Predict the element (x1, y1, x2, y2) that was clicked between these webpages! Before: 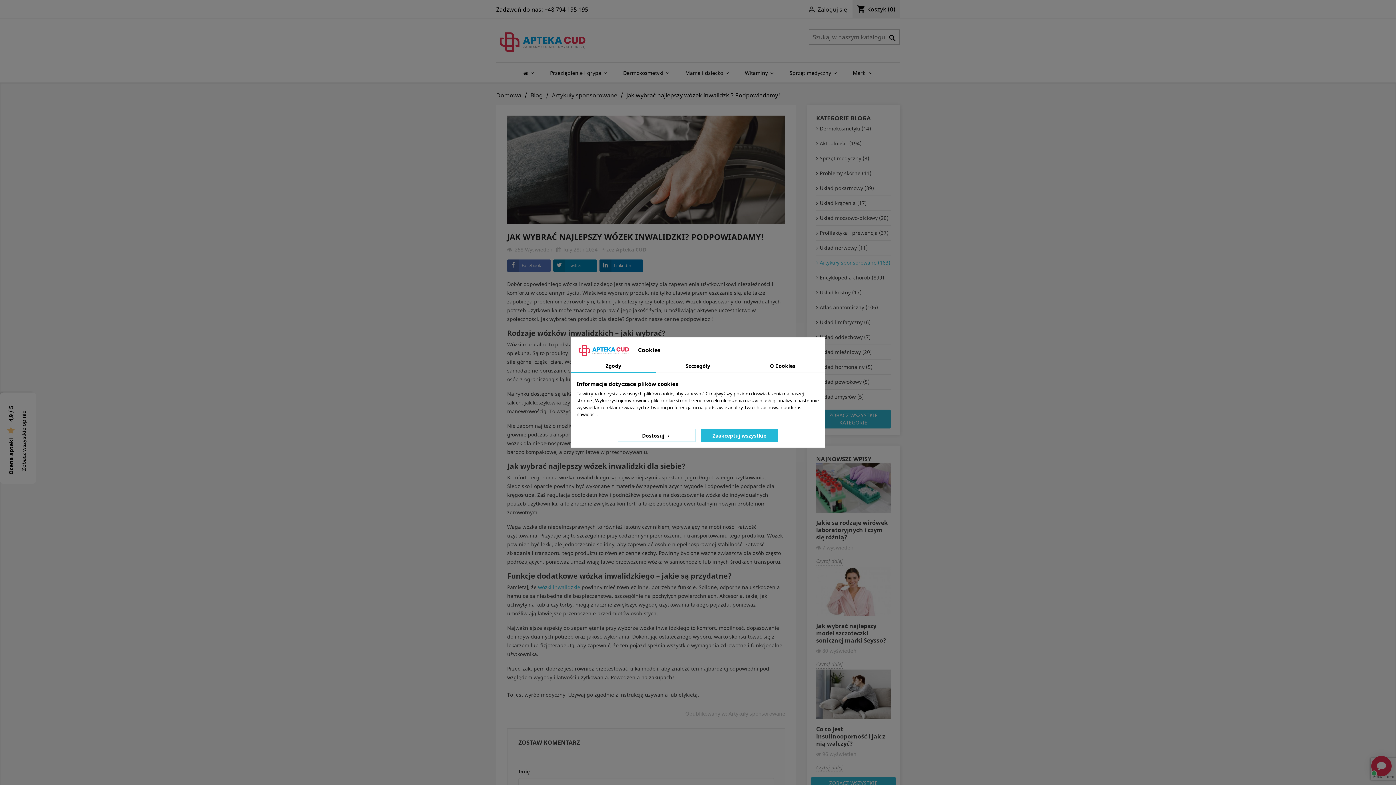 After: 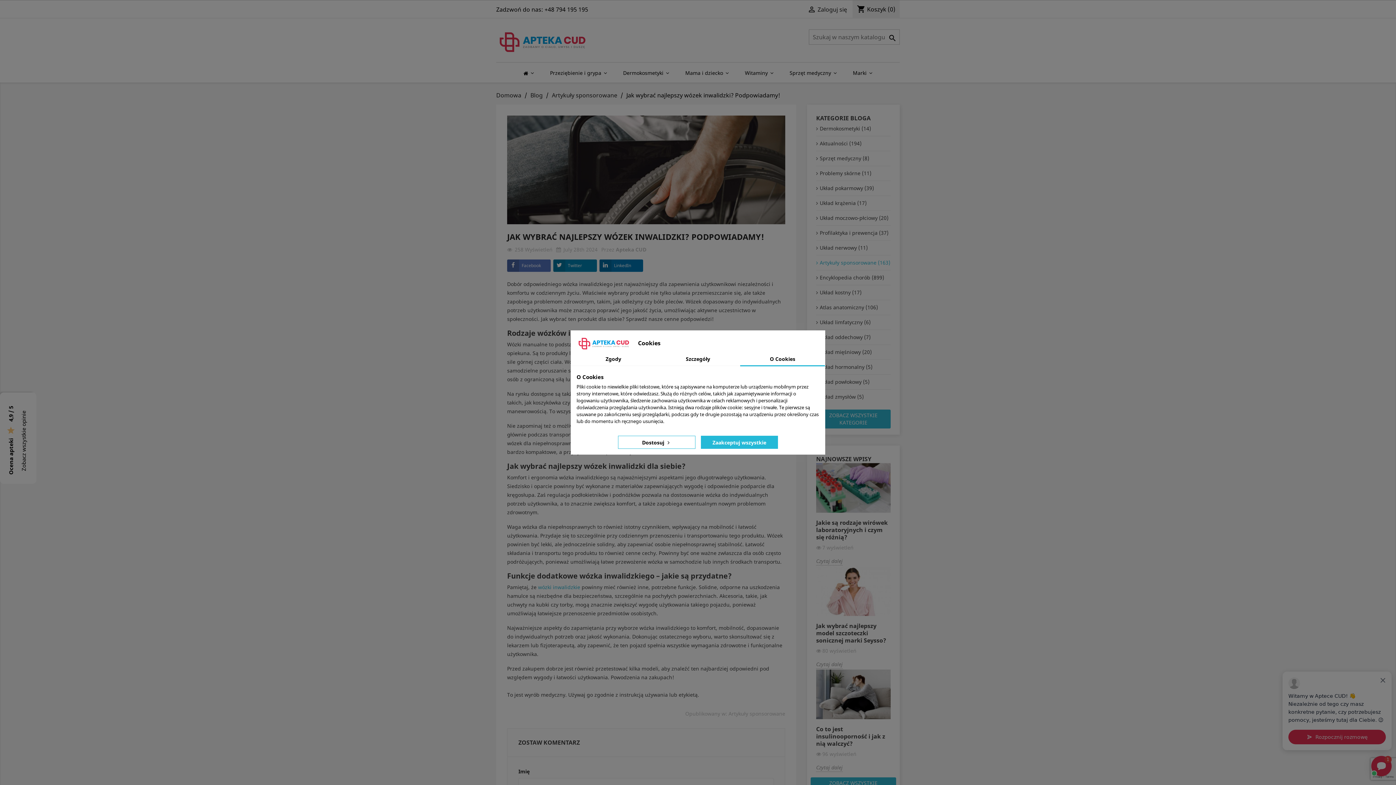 Action: label: O Cookies bbox: (740, 360, 825, 373)